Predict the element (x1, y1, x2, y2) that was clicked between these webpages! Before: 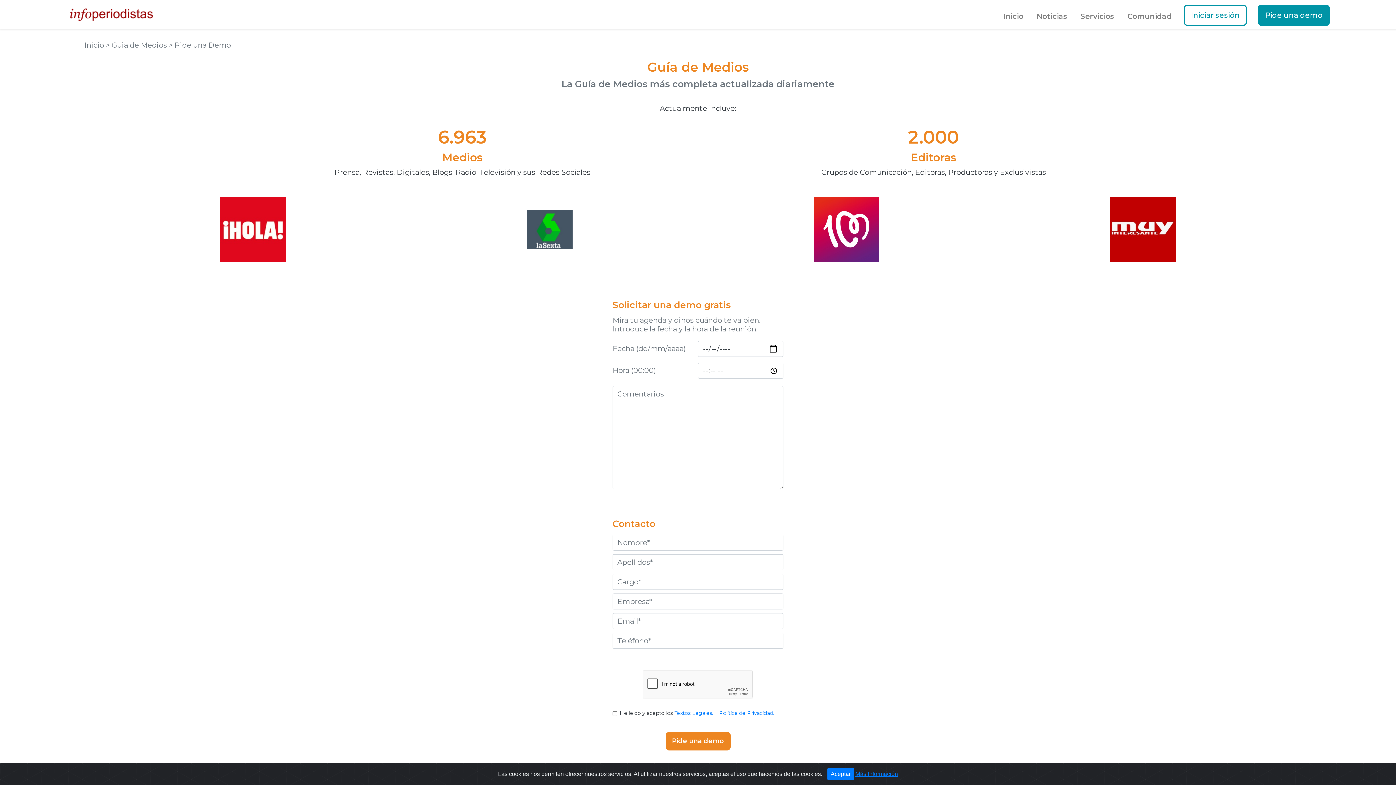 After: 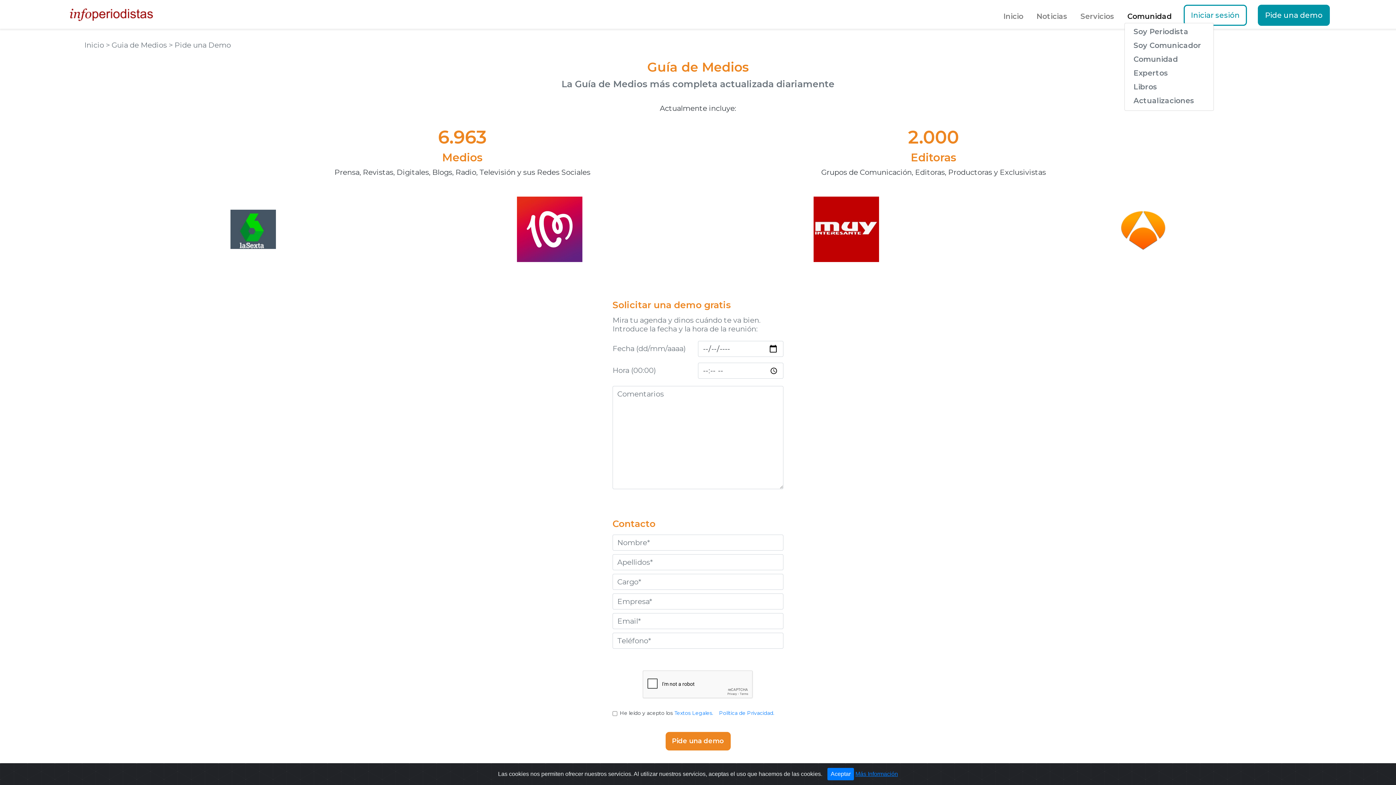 Action: label: Comunidad bbox: (1124, 9, 1174, 24)